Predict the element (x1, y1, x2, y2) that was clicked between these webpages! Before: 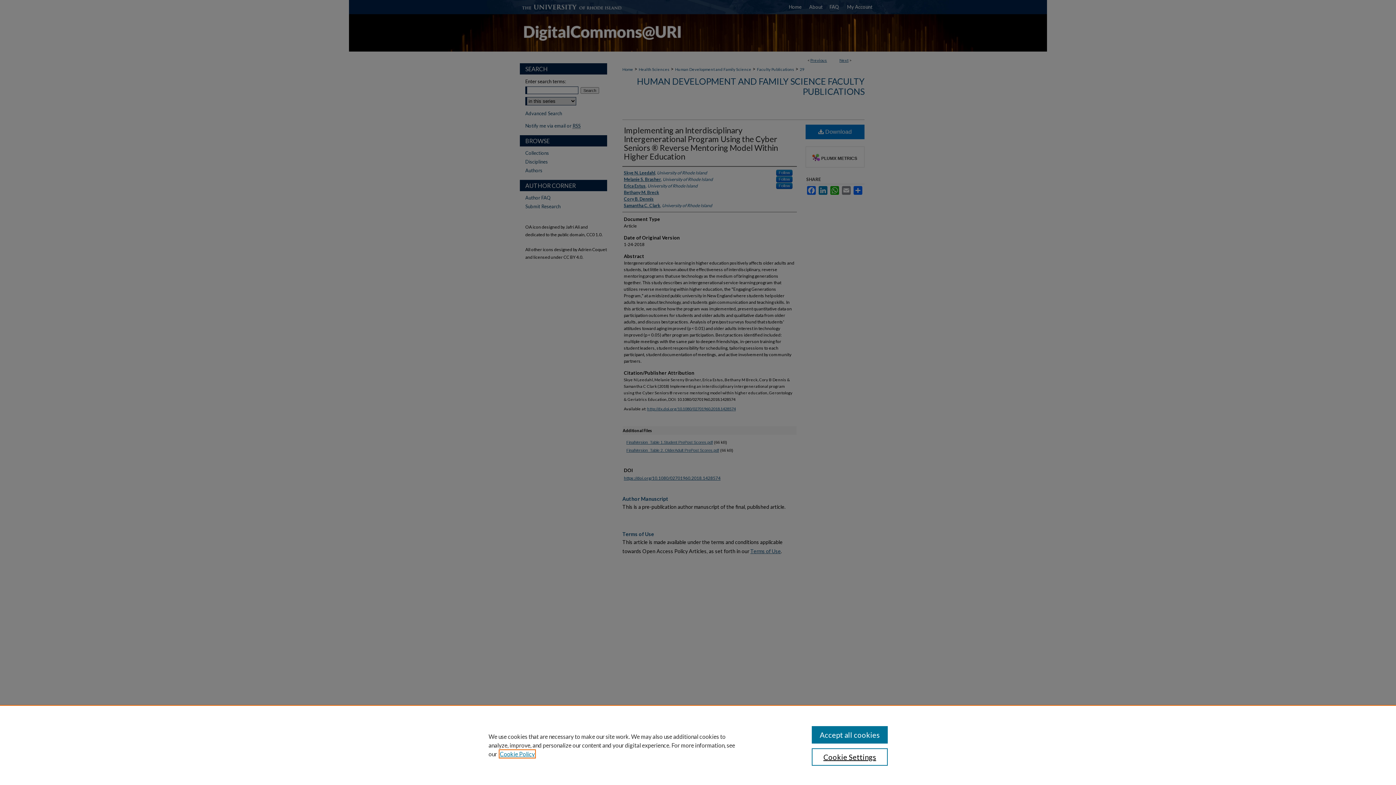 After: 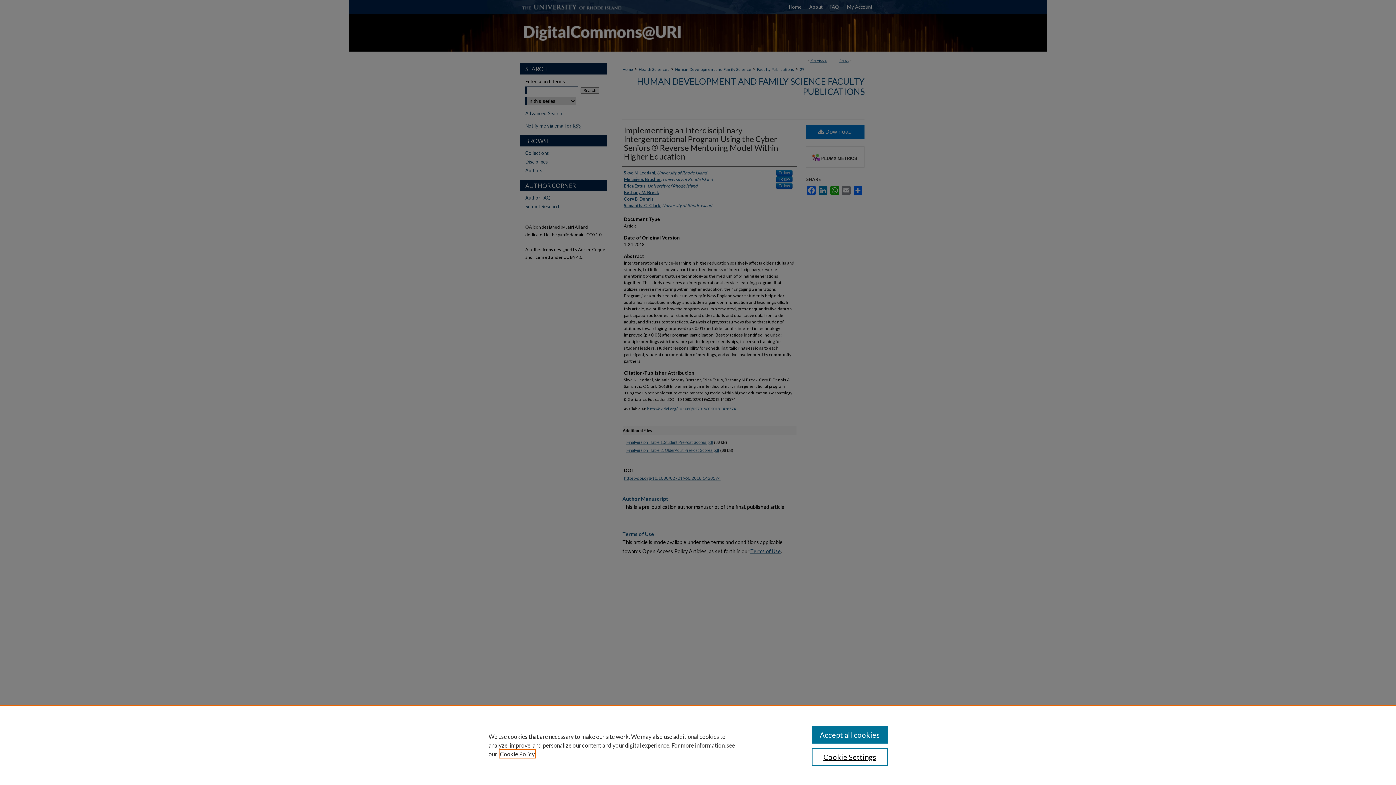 Action: bbox: (500, 750, 534, 757) label: , opens in a new tab